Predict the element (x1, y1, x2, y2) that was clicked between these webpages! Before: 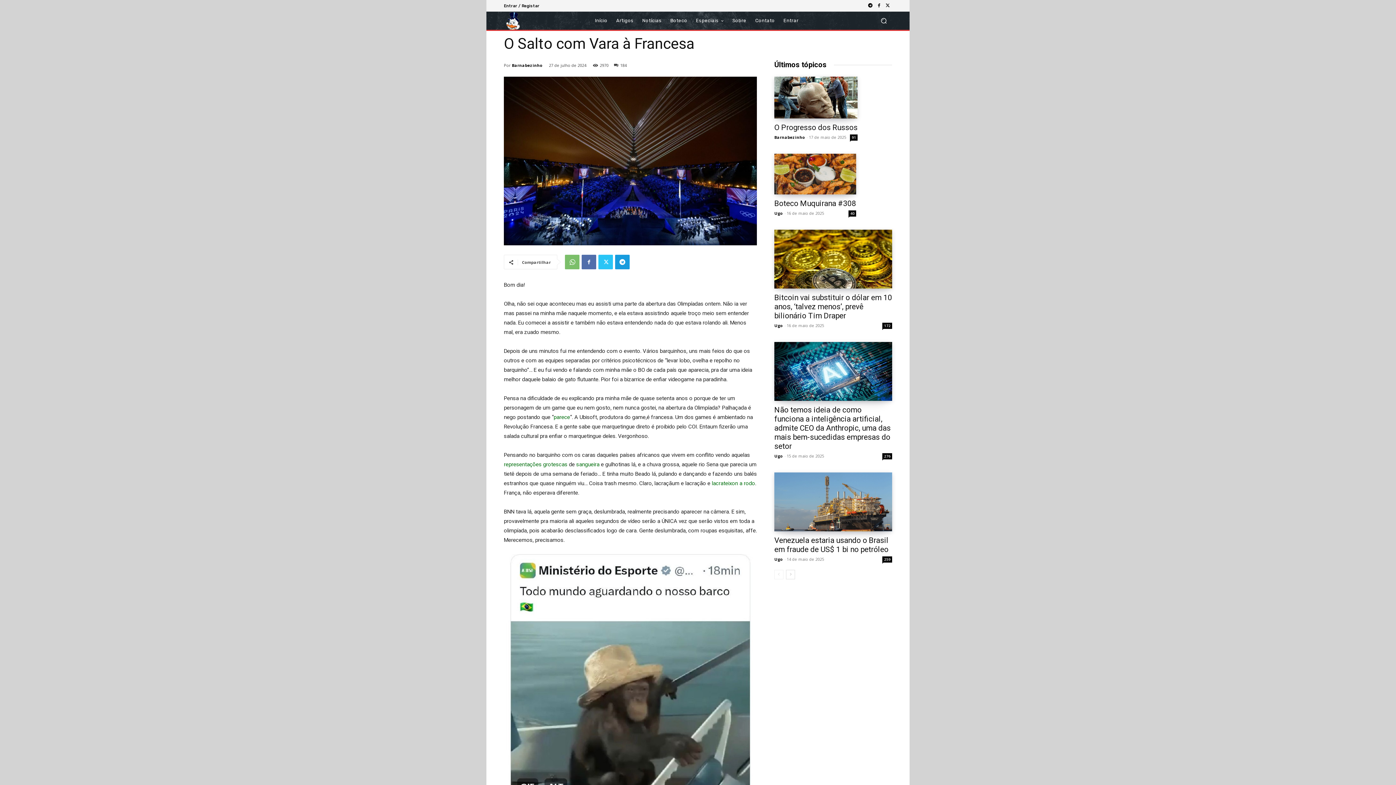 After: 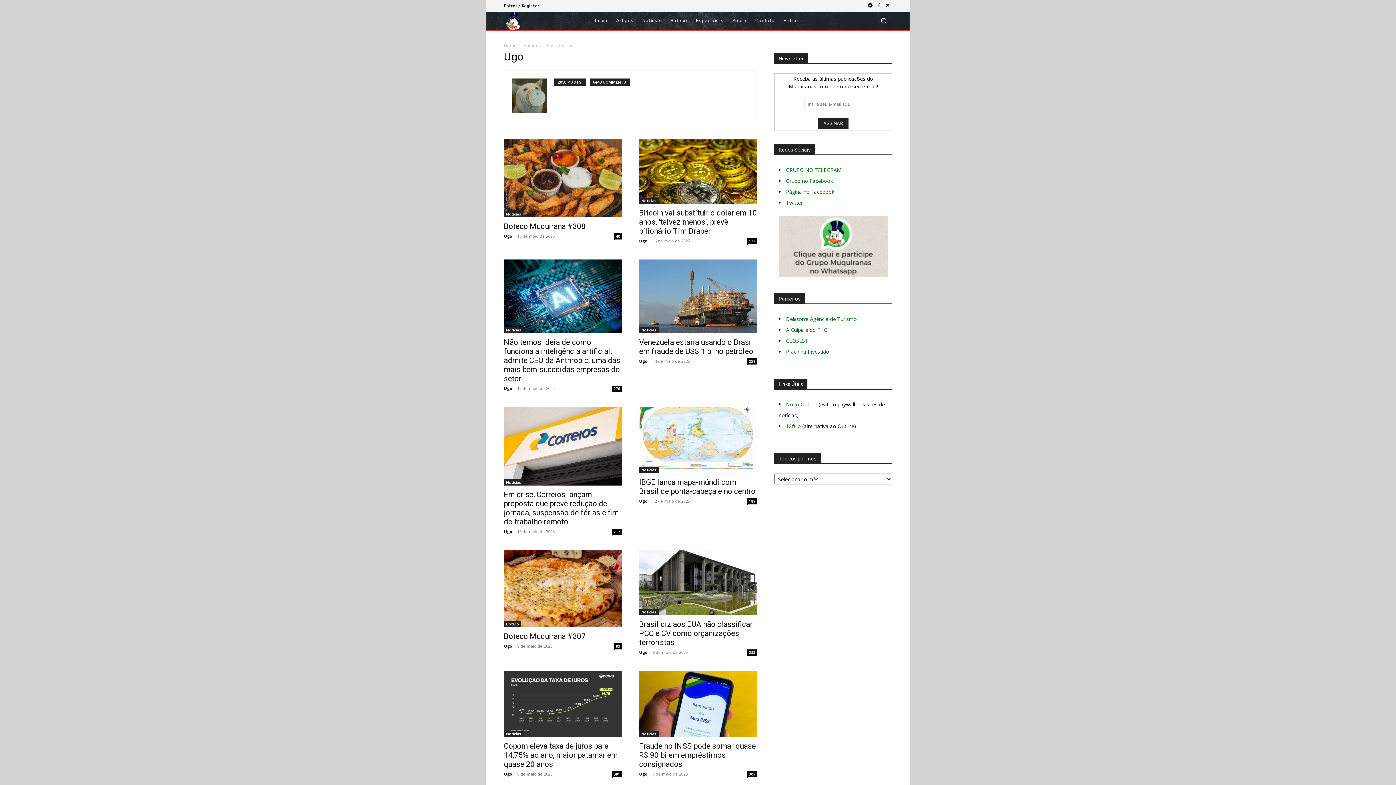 Action: bbox: (774, 453, 782, 458) label: Ugo